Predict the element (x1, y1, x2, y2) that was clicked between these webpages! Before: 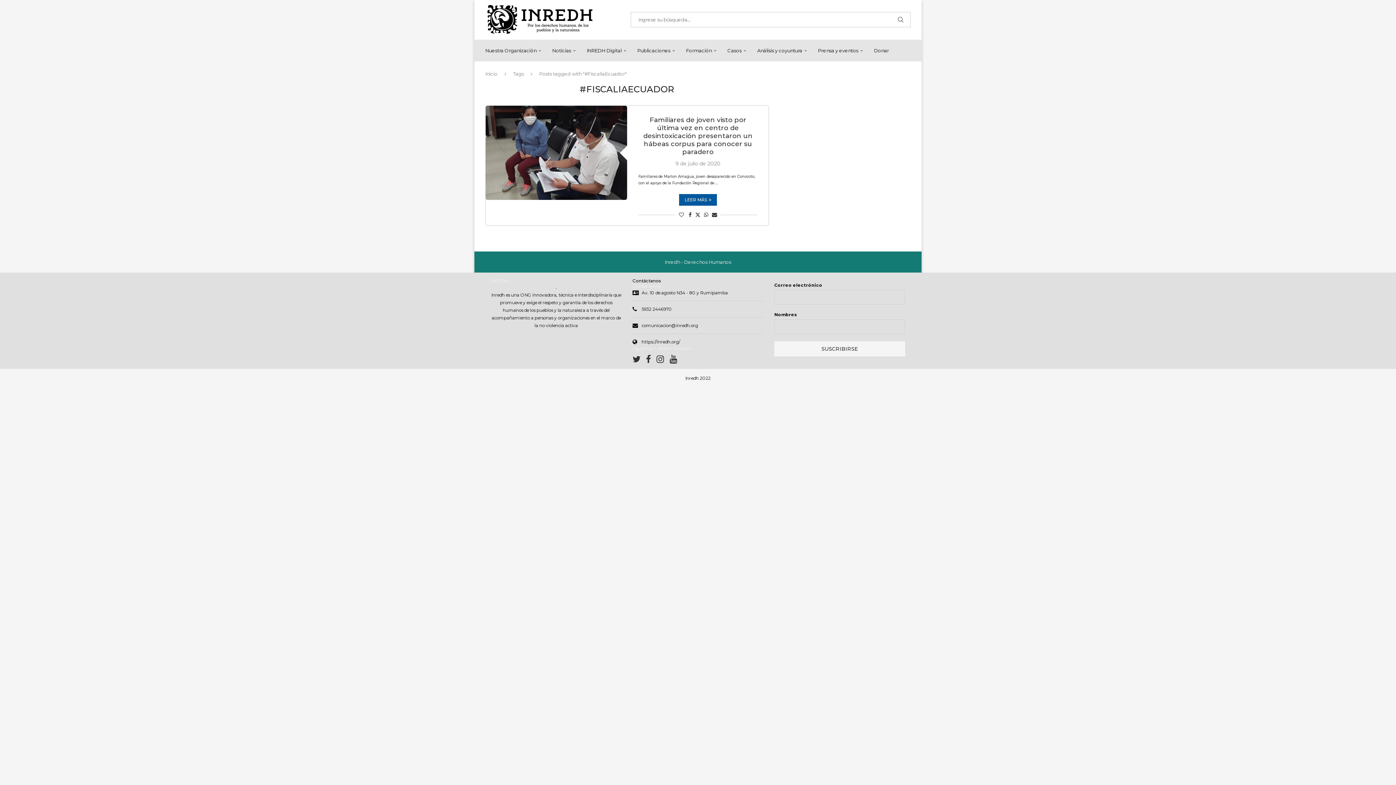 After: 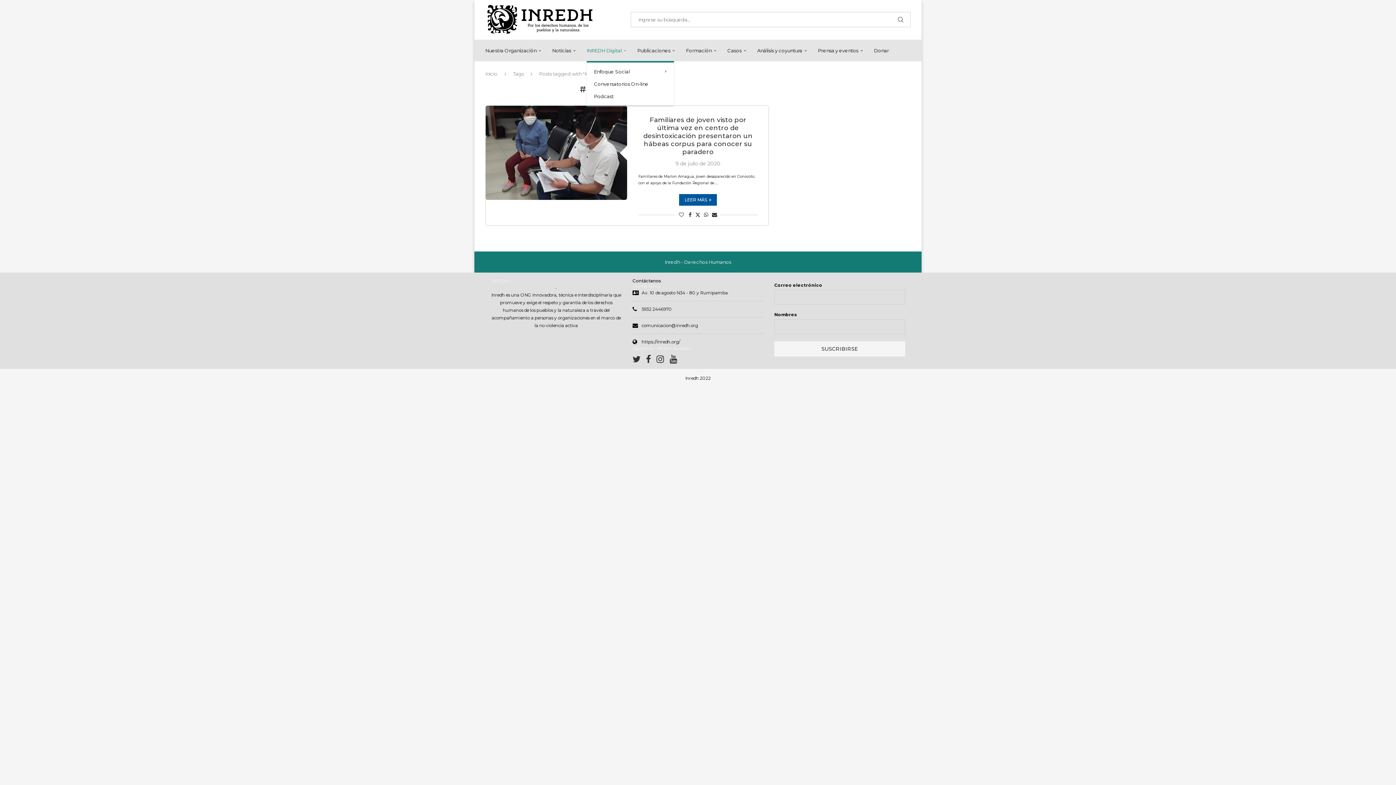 Action: label: INREDH Digital bbox: (586, 40, 626, 61)